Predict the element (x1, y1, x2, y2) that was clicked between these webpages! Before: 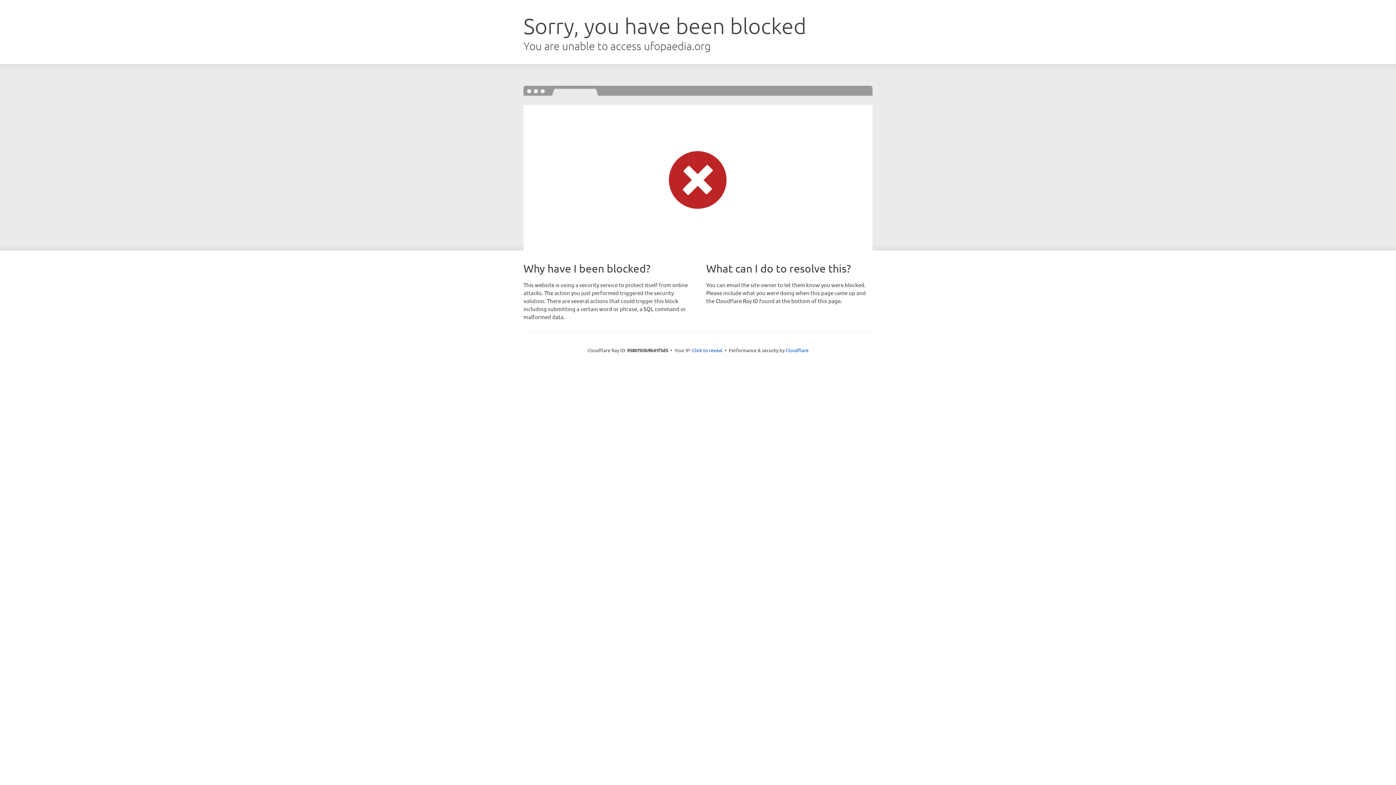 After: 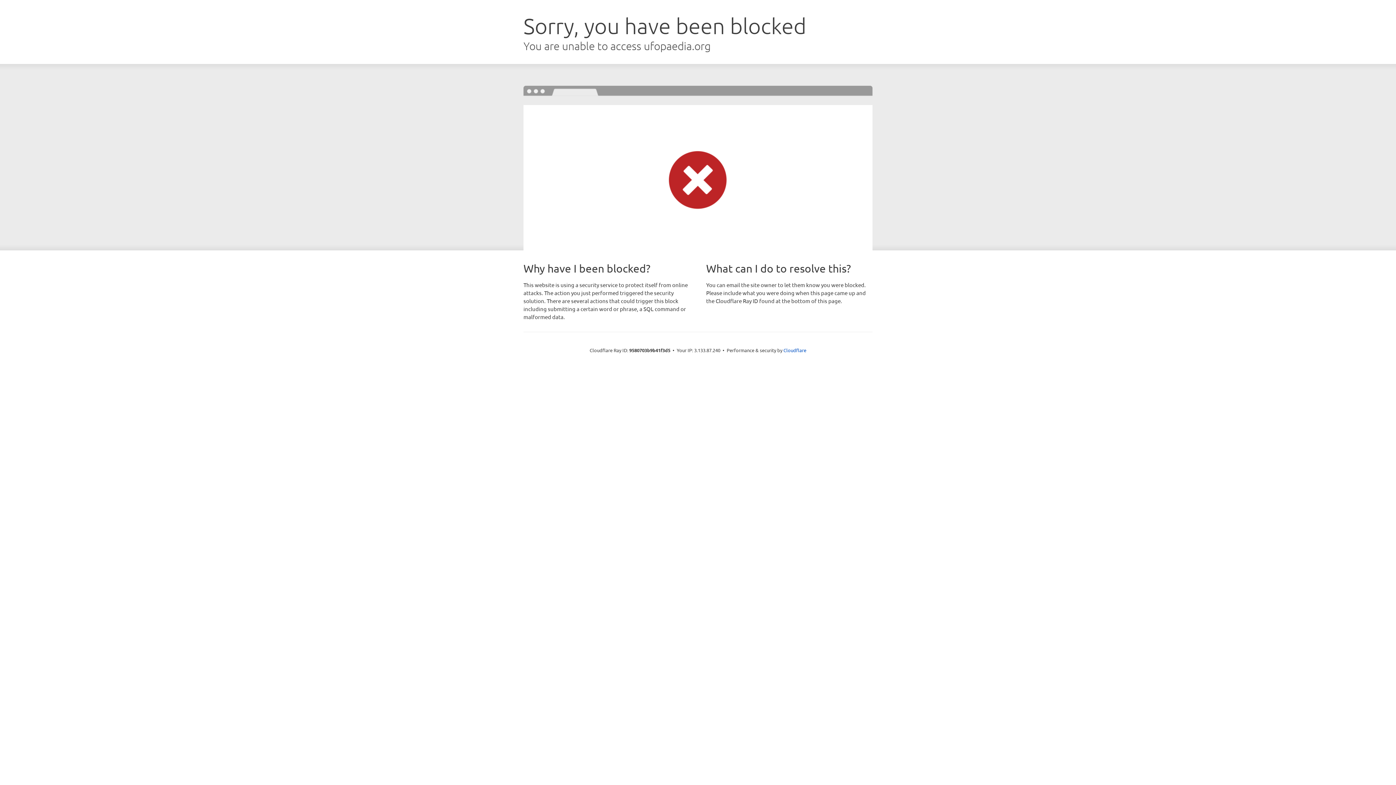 Action: bbox: (692, 346, 722, 353) label: Click to reveal